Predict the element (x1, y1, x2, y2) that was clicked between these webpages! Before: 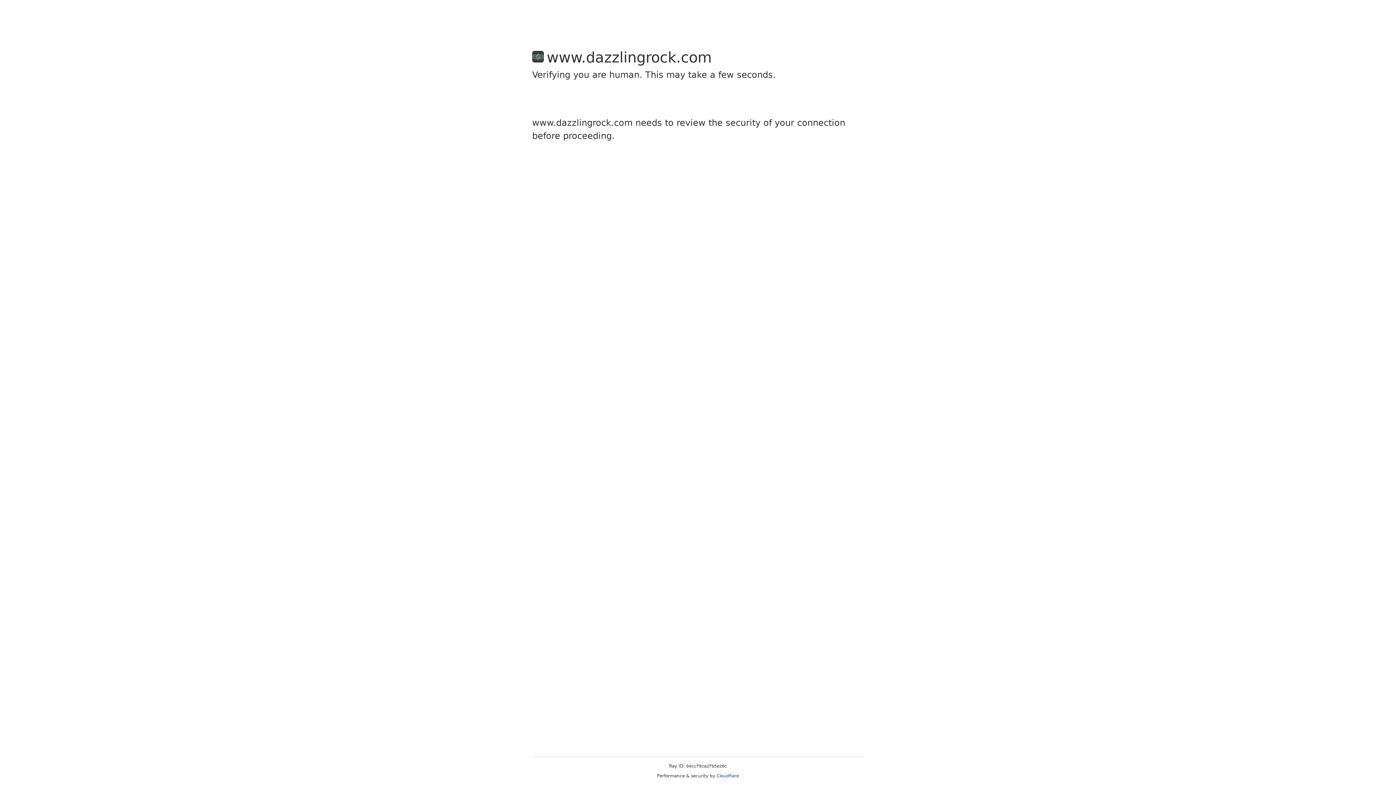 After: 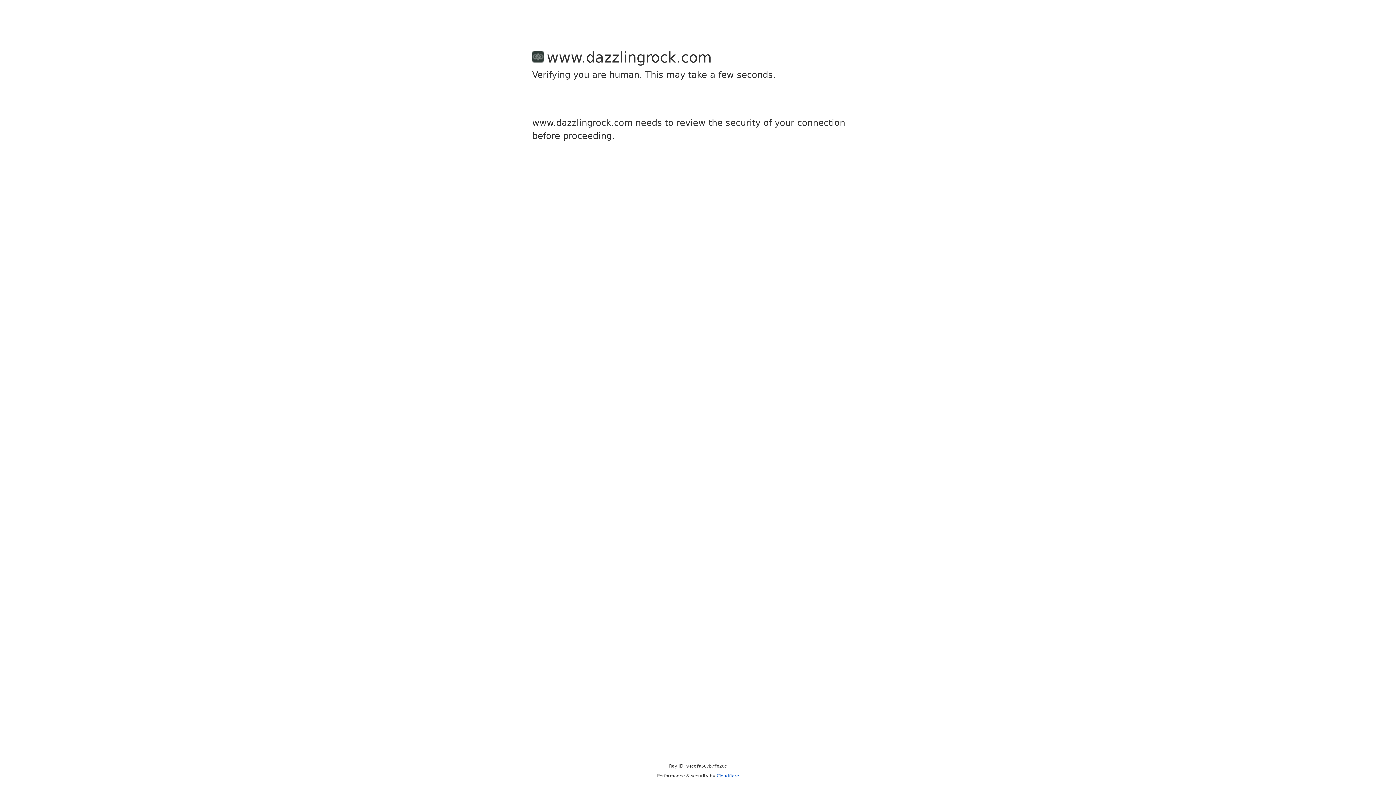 Action: bbox: (716, 773, 739, 778) label: Cloudflare